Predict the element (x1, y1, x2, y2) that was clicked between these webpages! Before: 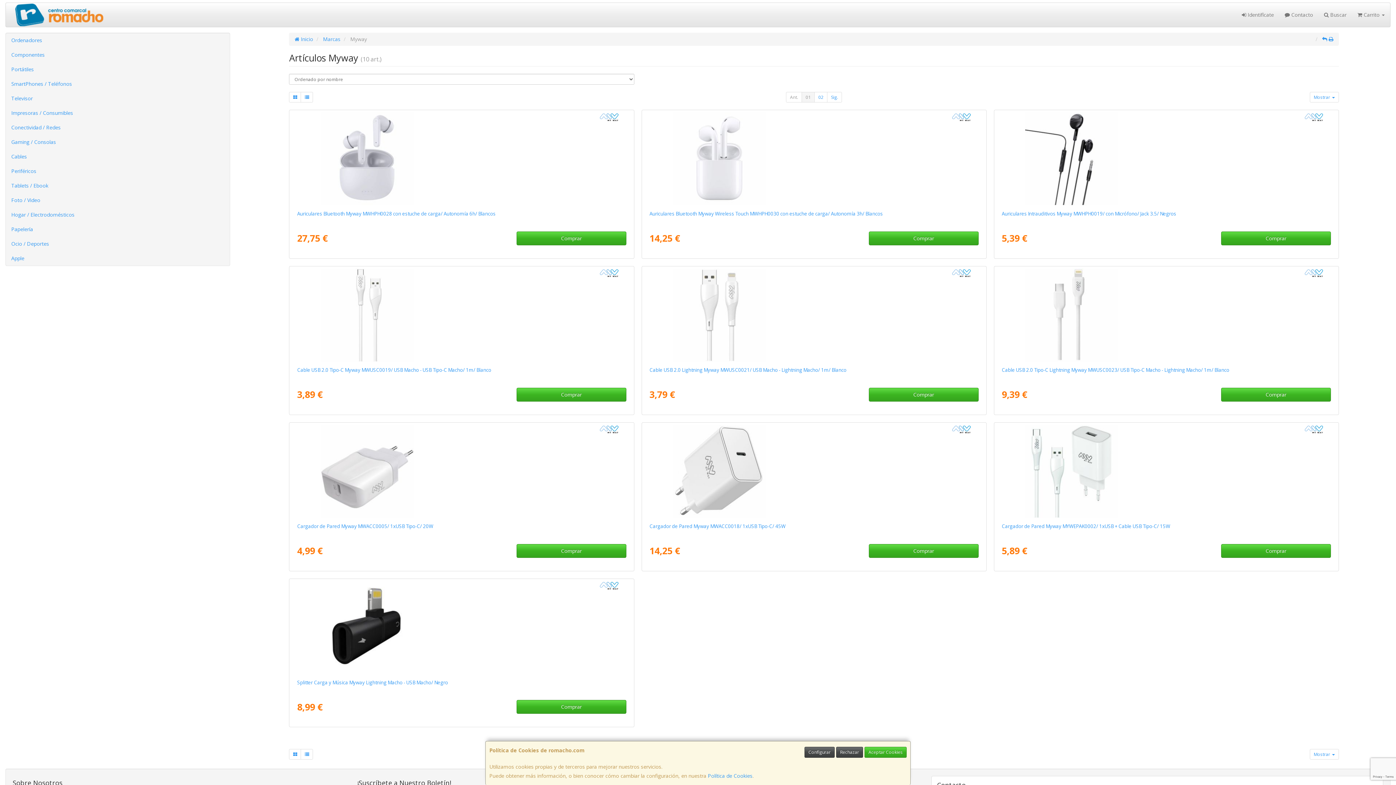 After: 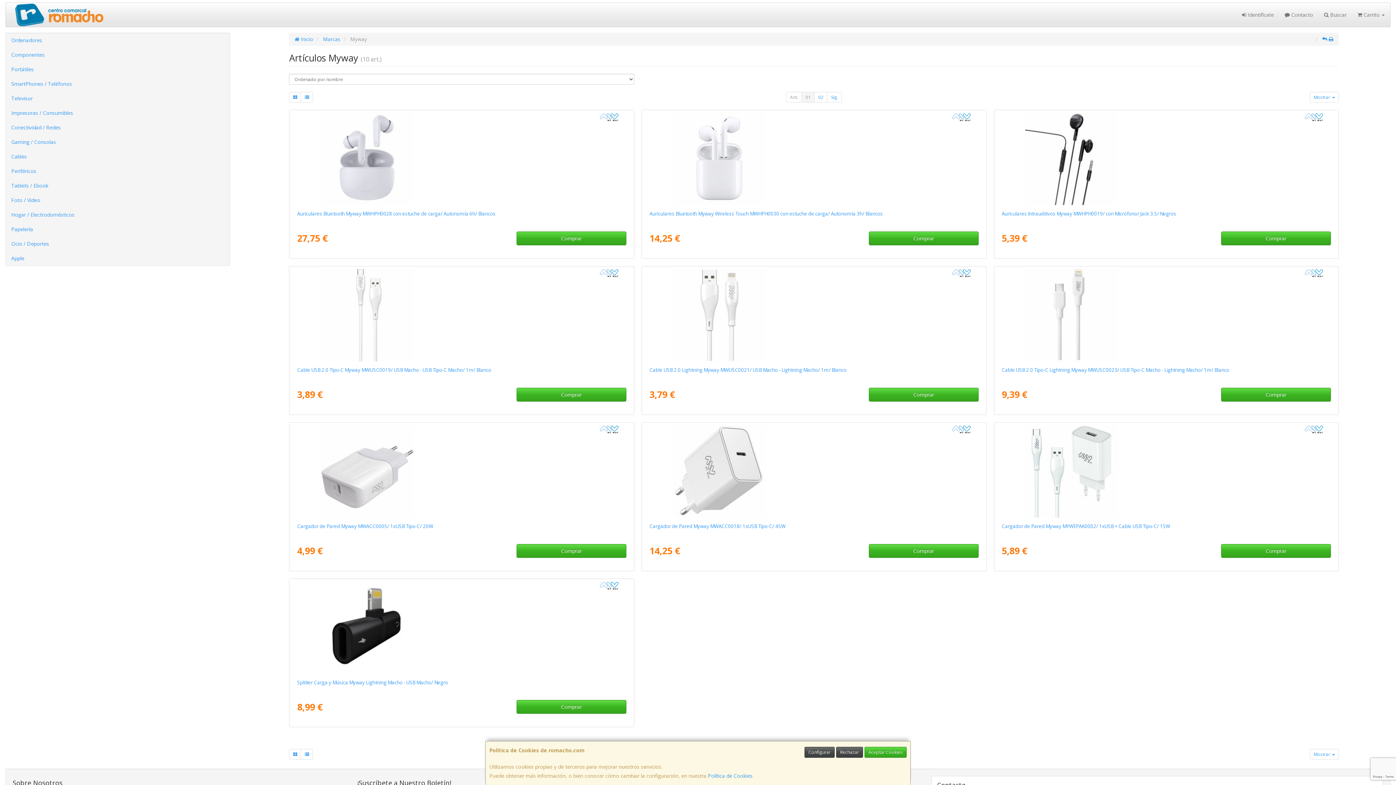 Action: bbox: (801, 92, 814, 102) label: 01